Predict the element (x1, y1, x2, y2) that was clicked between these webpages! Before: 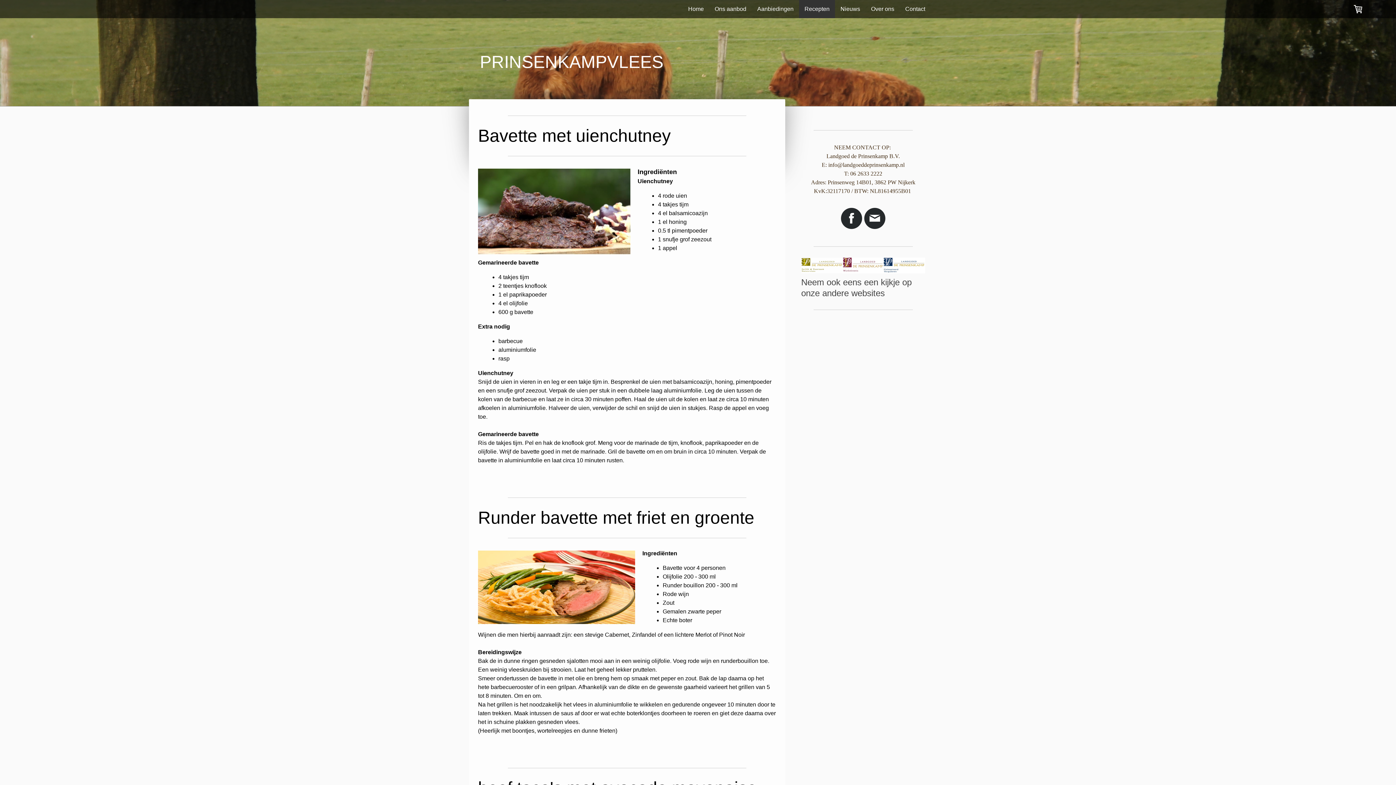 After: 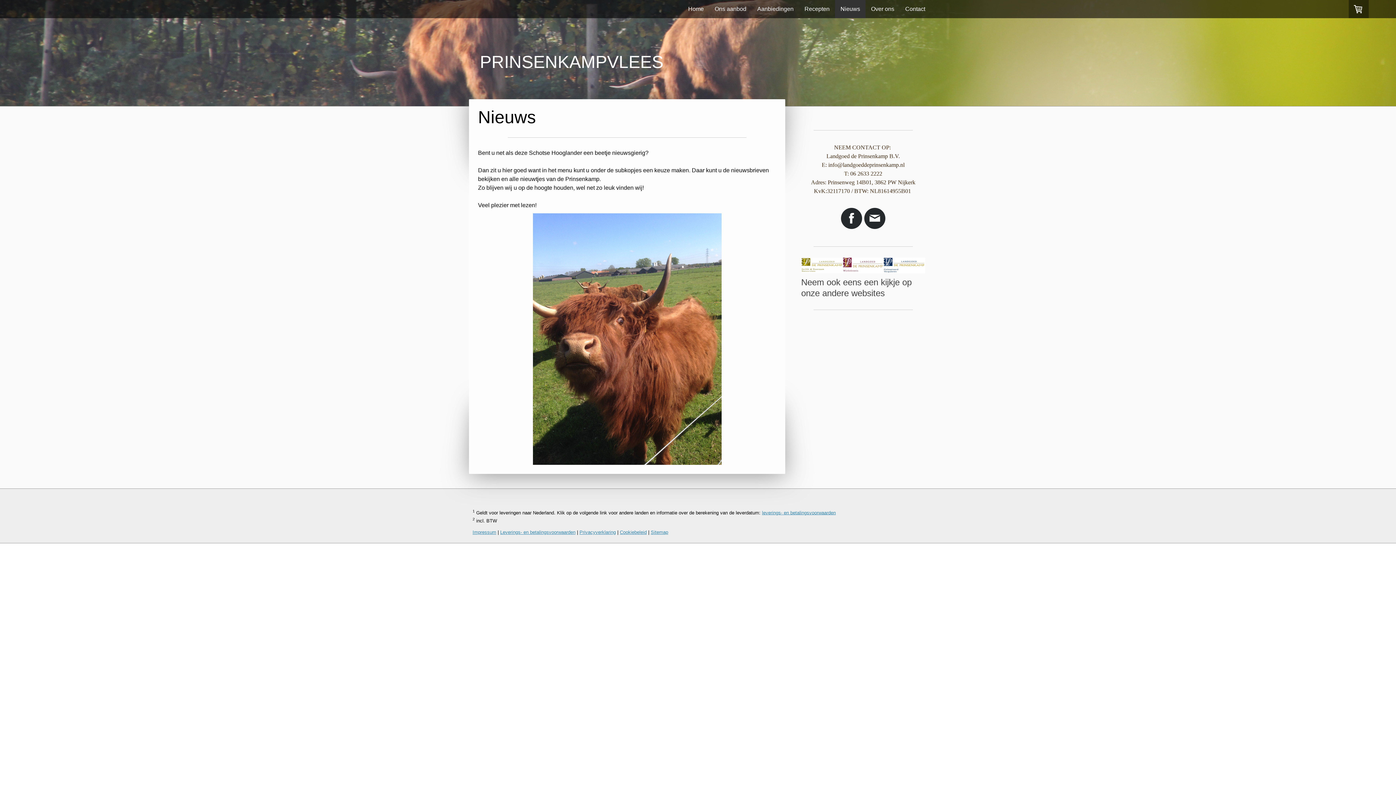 Action: label: Nieuws bbox: (835, 0, 865, 18)